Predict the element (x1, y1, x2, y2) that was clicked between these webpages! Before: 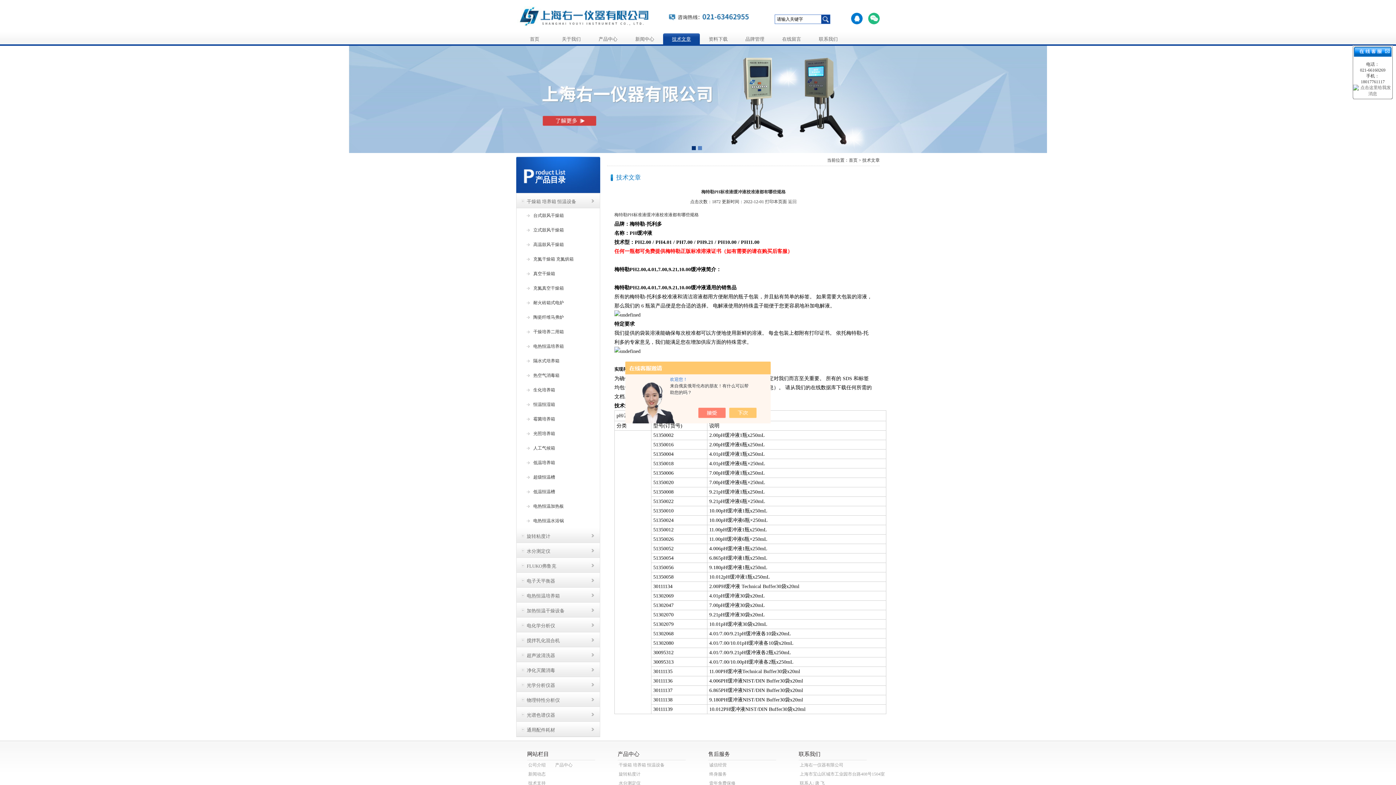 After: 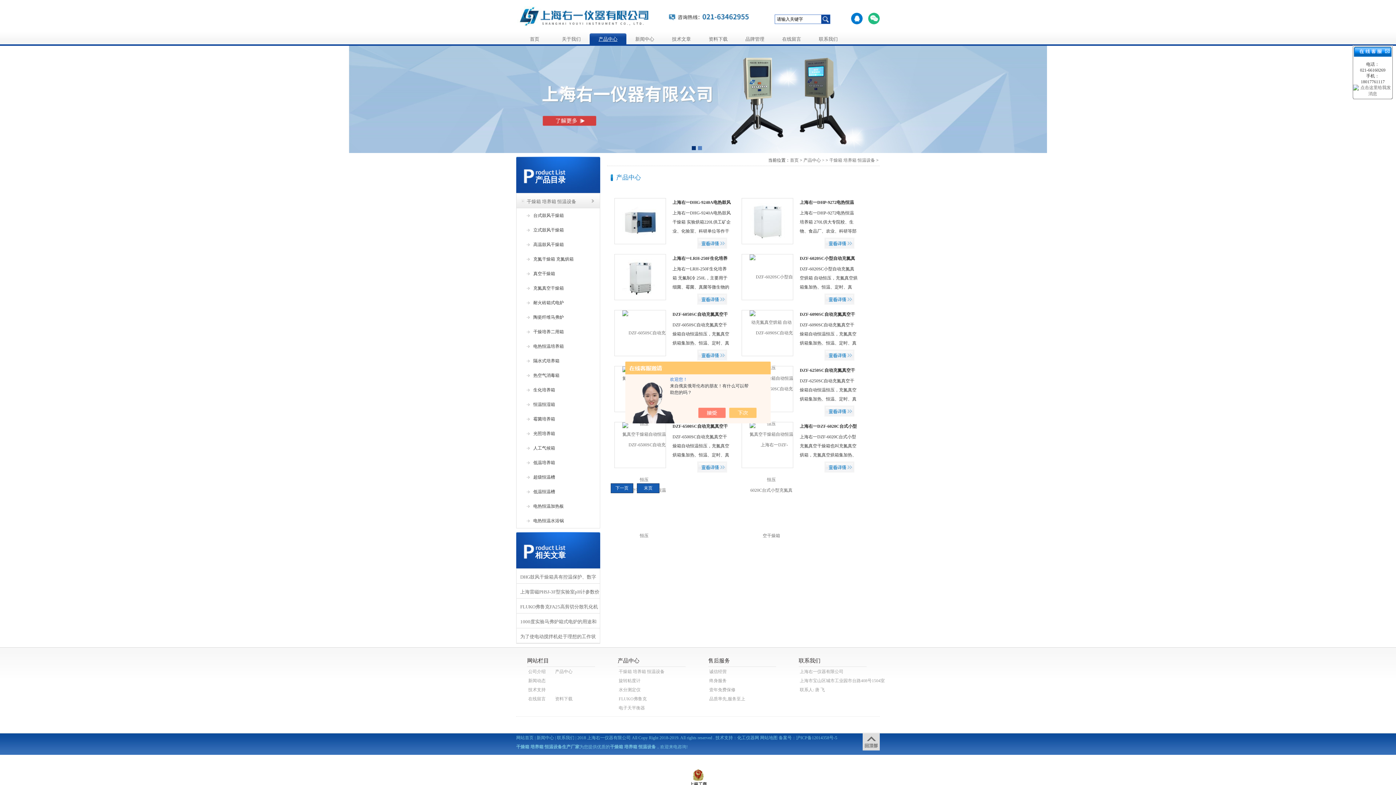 Action: label: 干燥箱 培养箱 恒温设备 bbox: (618, 762, 664, 768)